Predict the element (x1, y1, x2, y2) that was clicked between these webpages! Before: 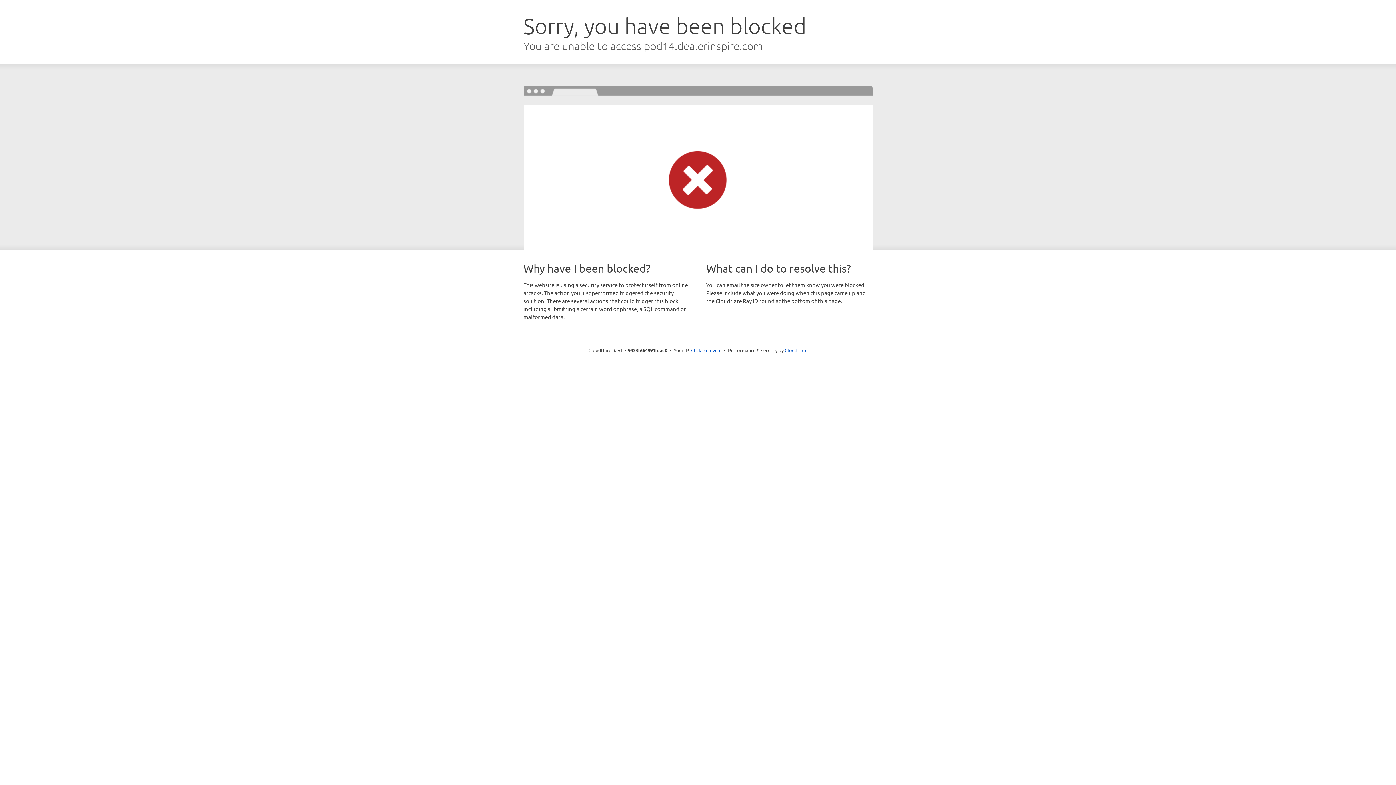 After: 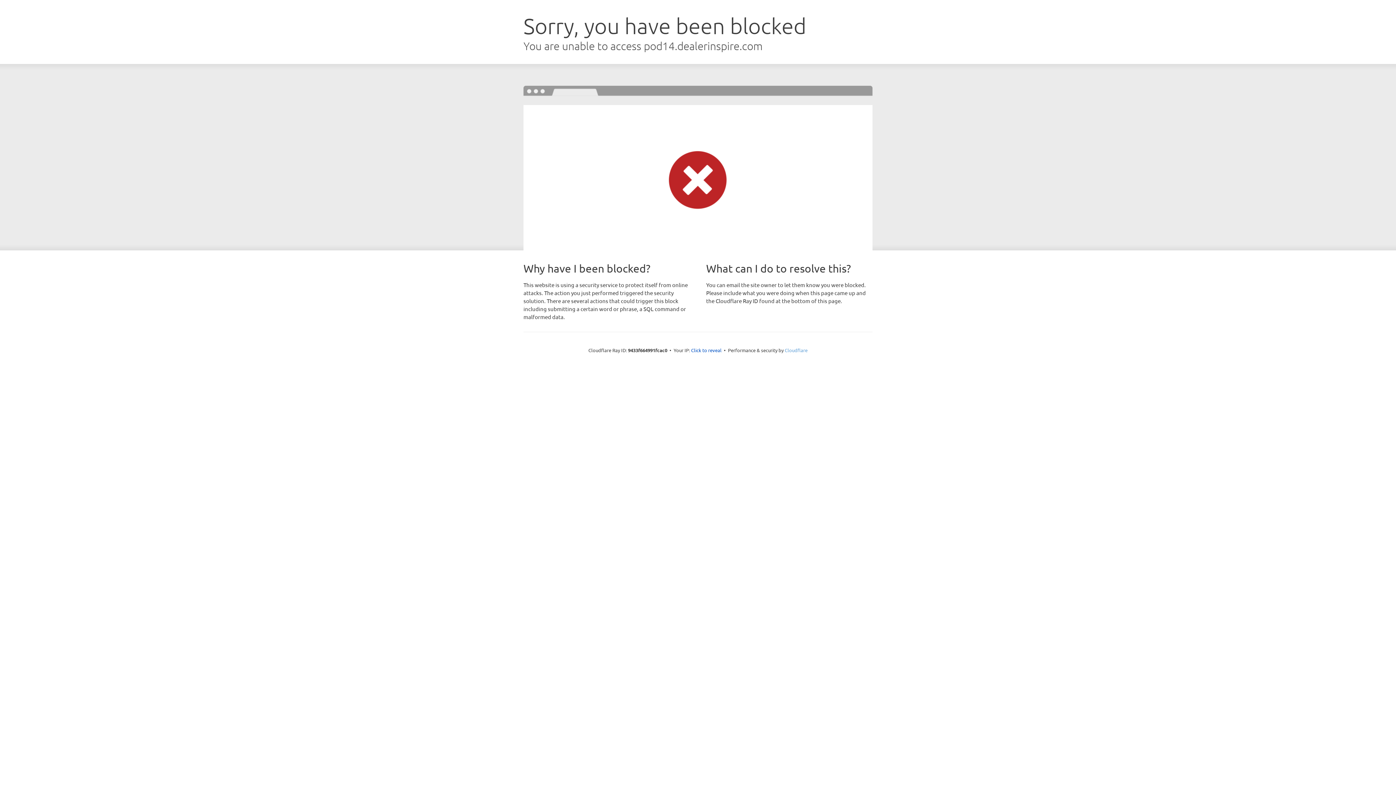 Action: bbox: (784, 347, 807, 353) label: Cloudflare